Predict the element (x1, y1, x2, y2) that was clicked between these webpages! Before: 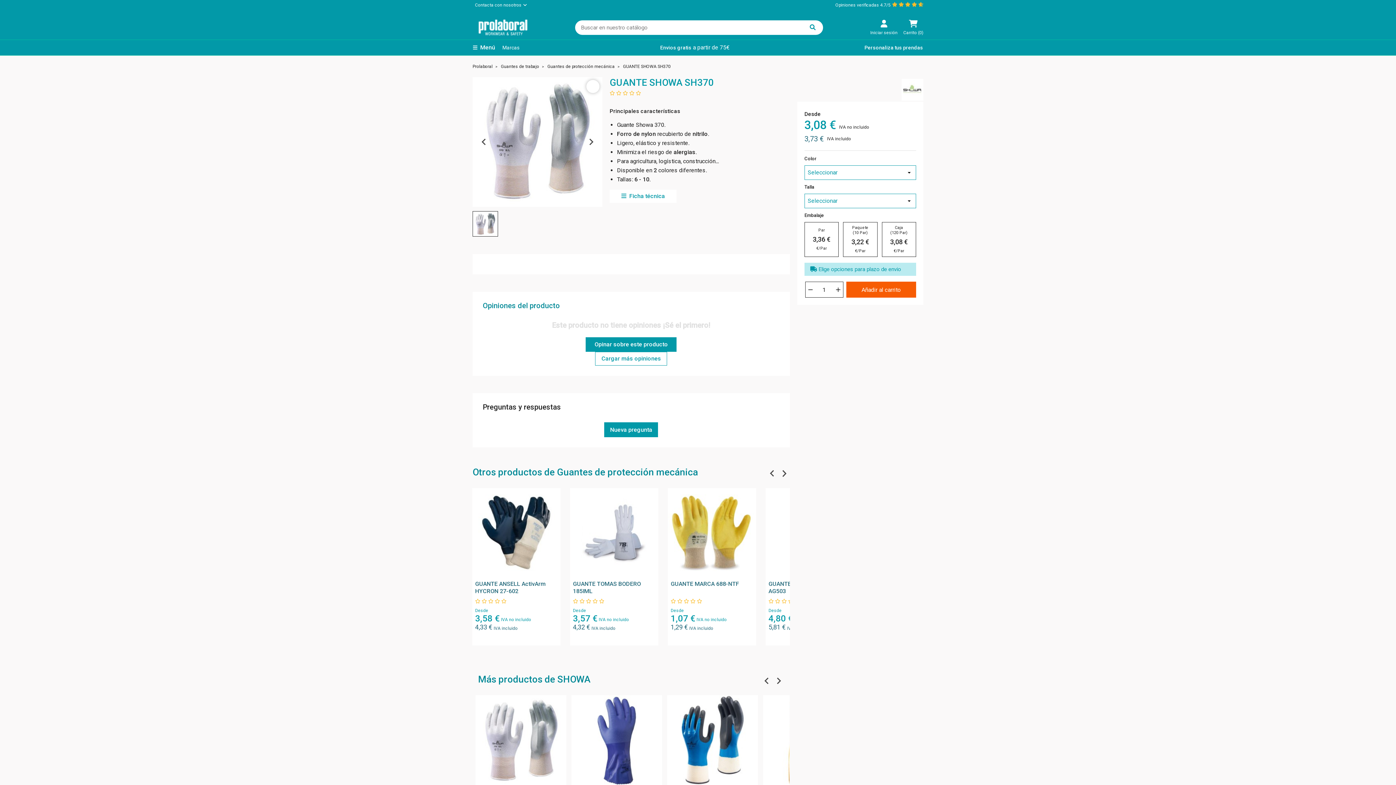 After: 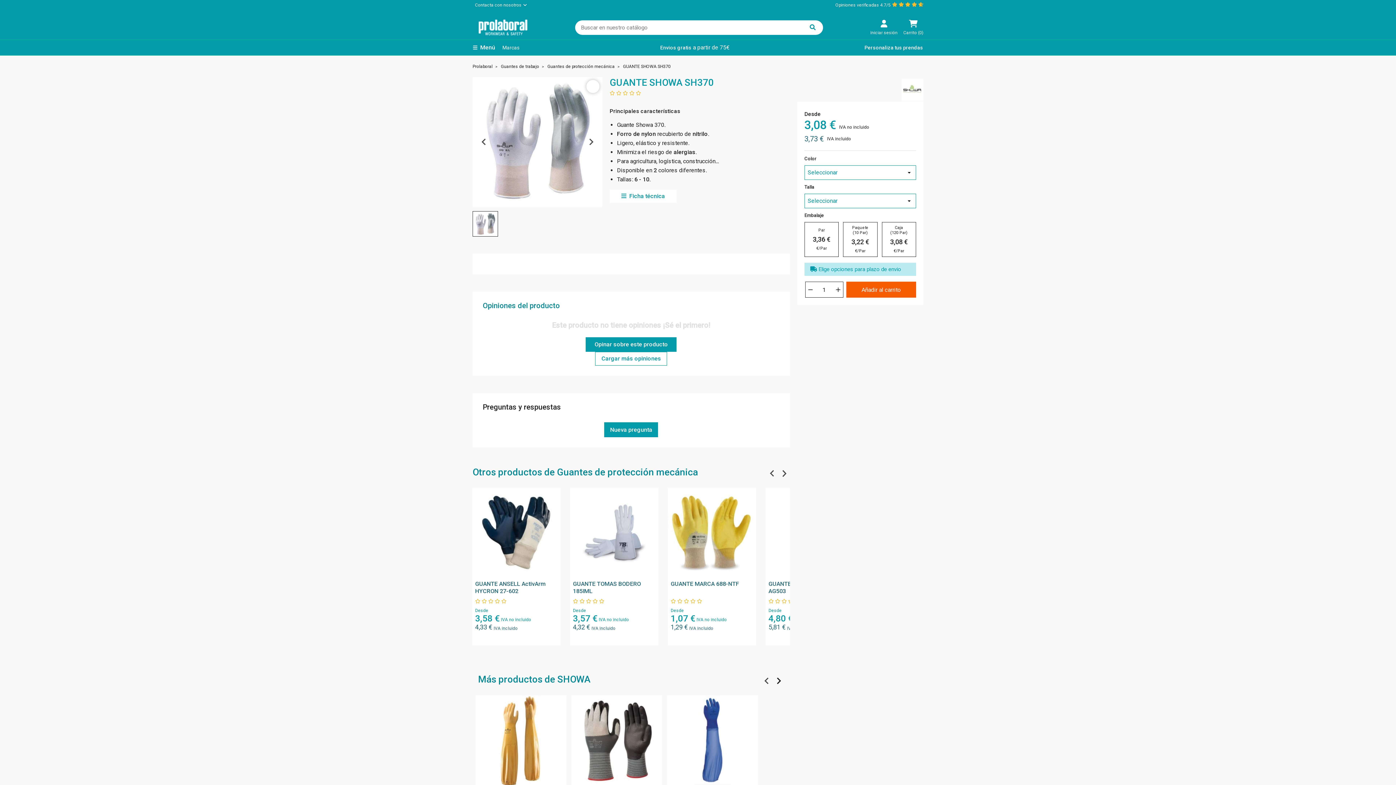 Action: label: Next slide bbox: (773, 675, 784, 686)